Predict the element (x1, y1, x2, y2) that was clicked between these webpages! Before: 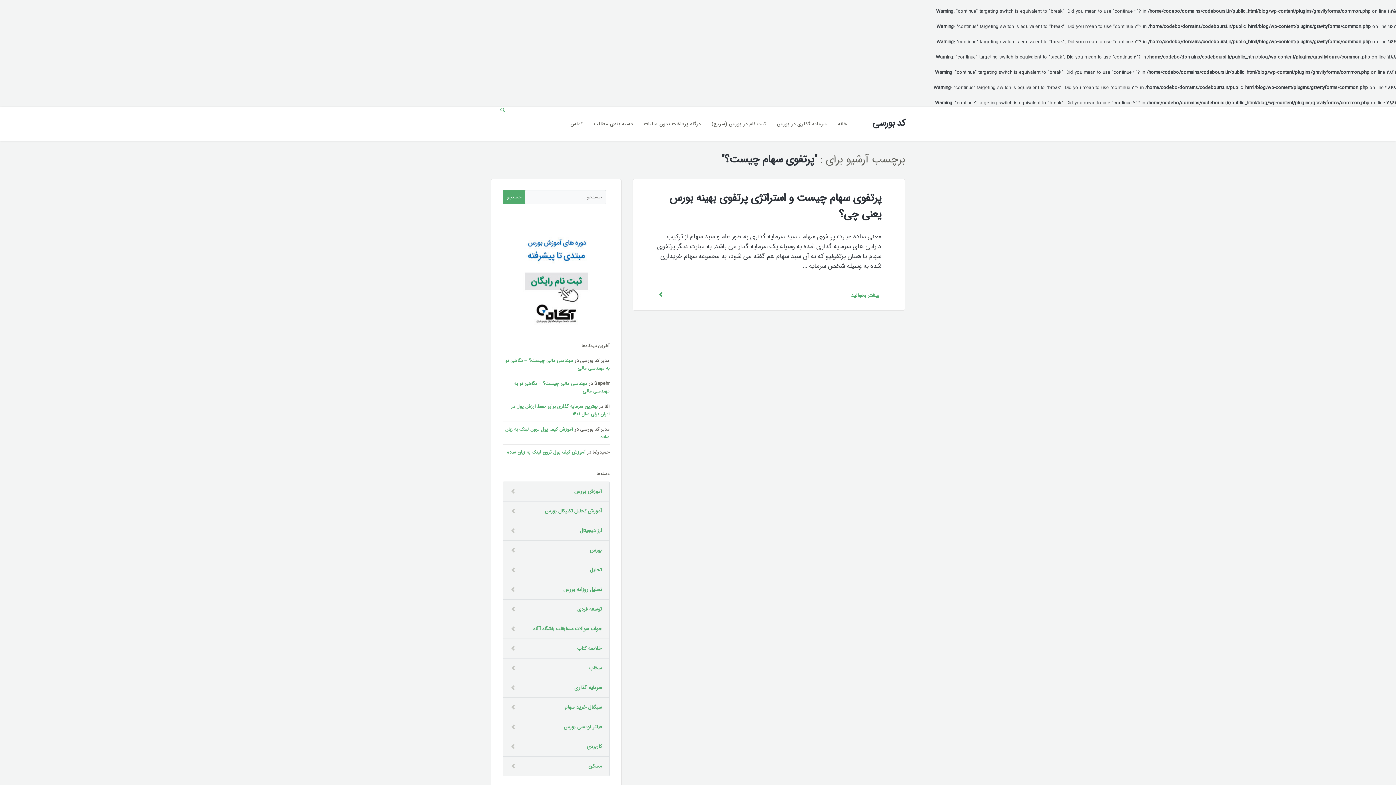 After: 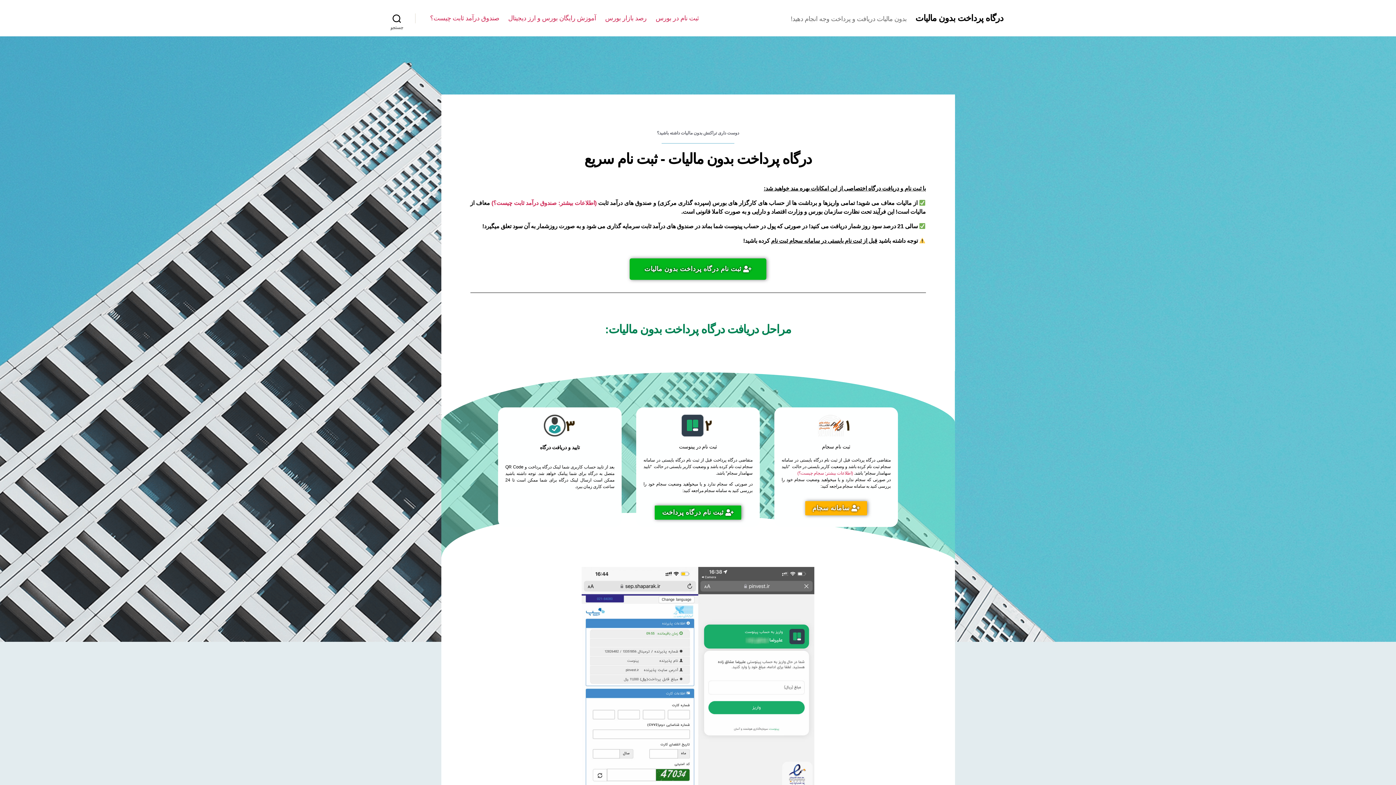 Action: label: درگاه پرداخت بدون مالیات bbox: (638, 107, 706, 140)